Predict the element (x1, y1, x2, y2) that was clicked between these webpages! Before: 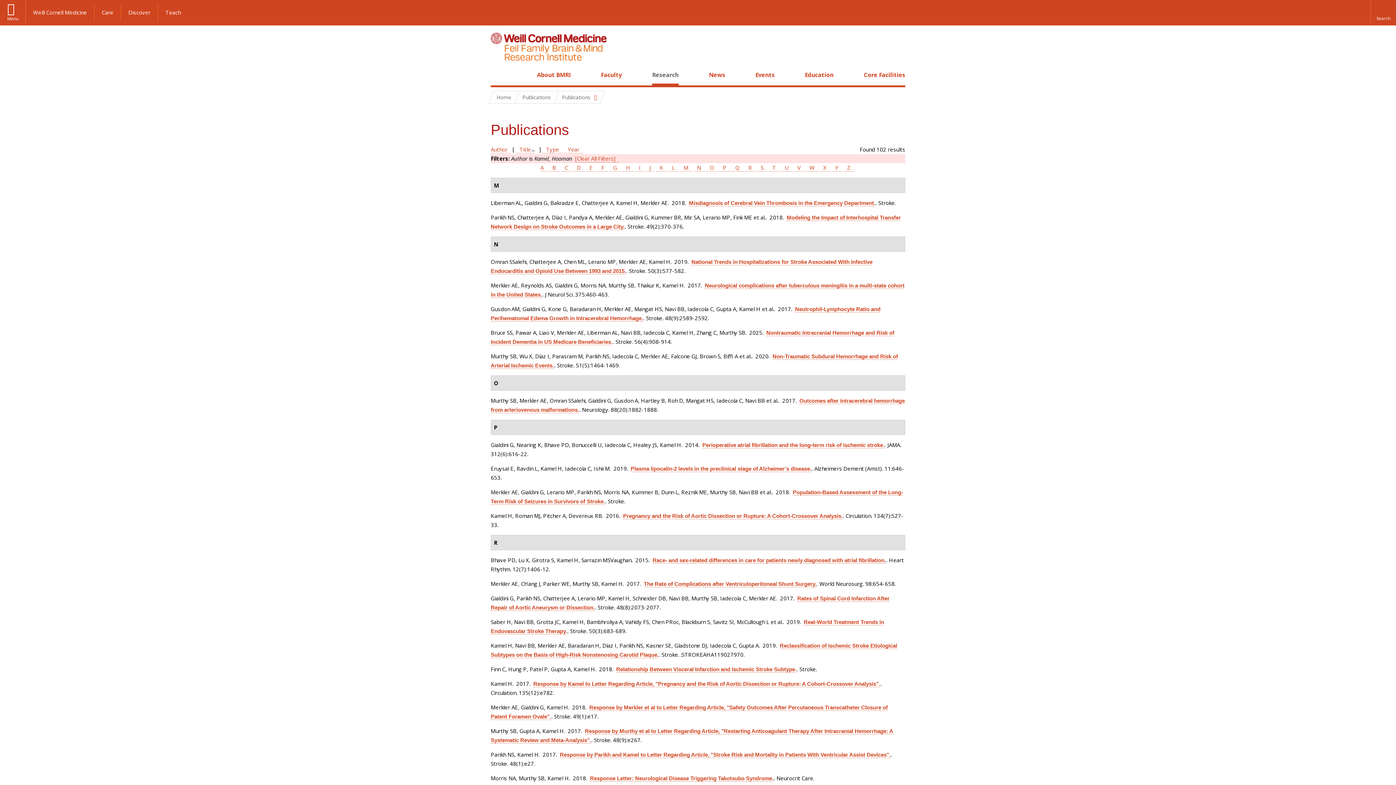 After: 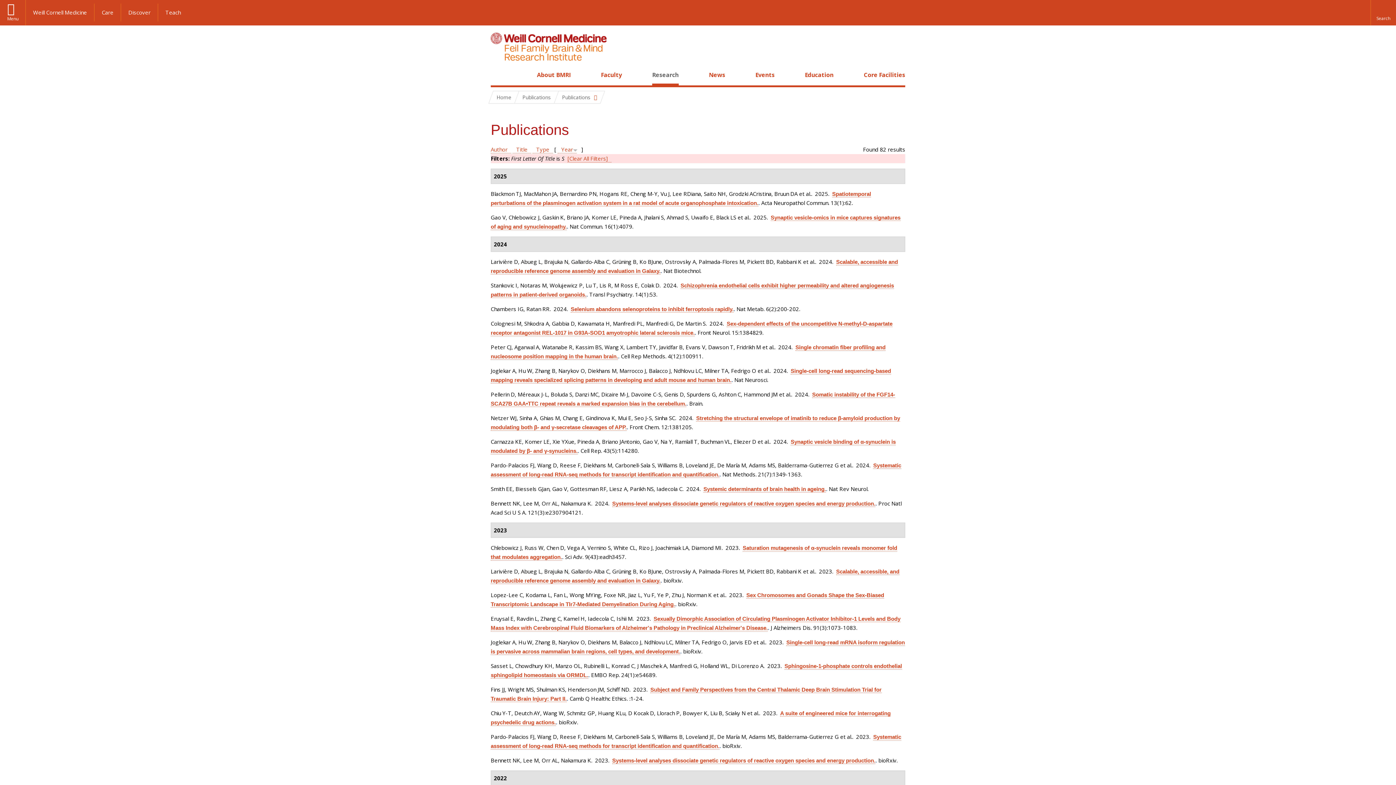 Action: label: S bbox: (757, 164, 767, 171)